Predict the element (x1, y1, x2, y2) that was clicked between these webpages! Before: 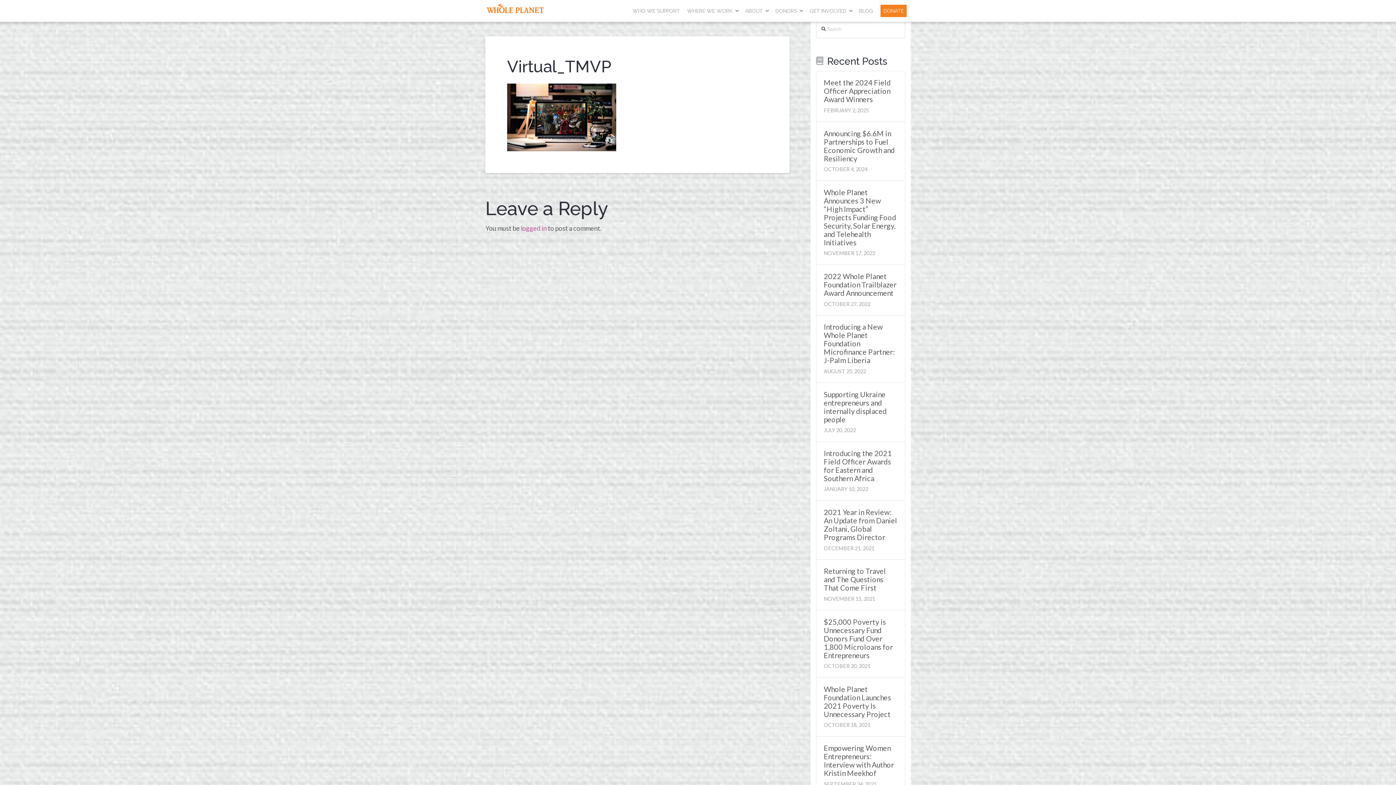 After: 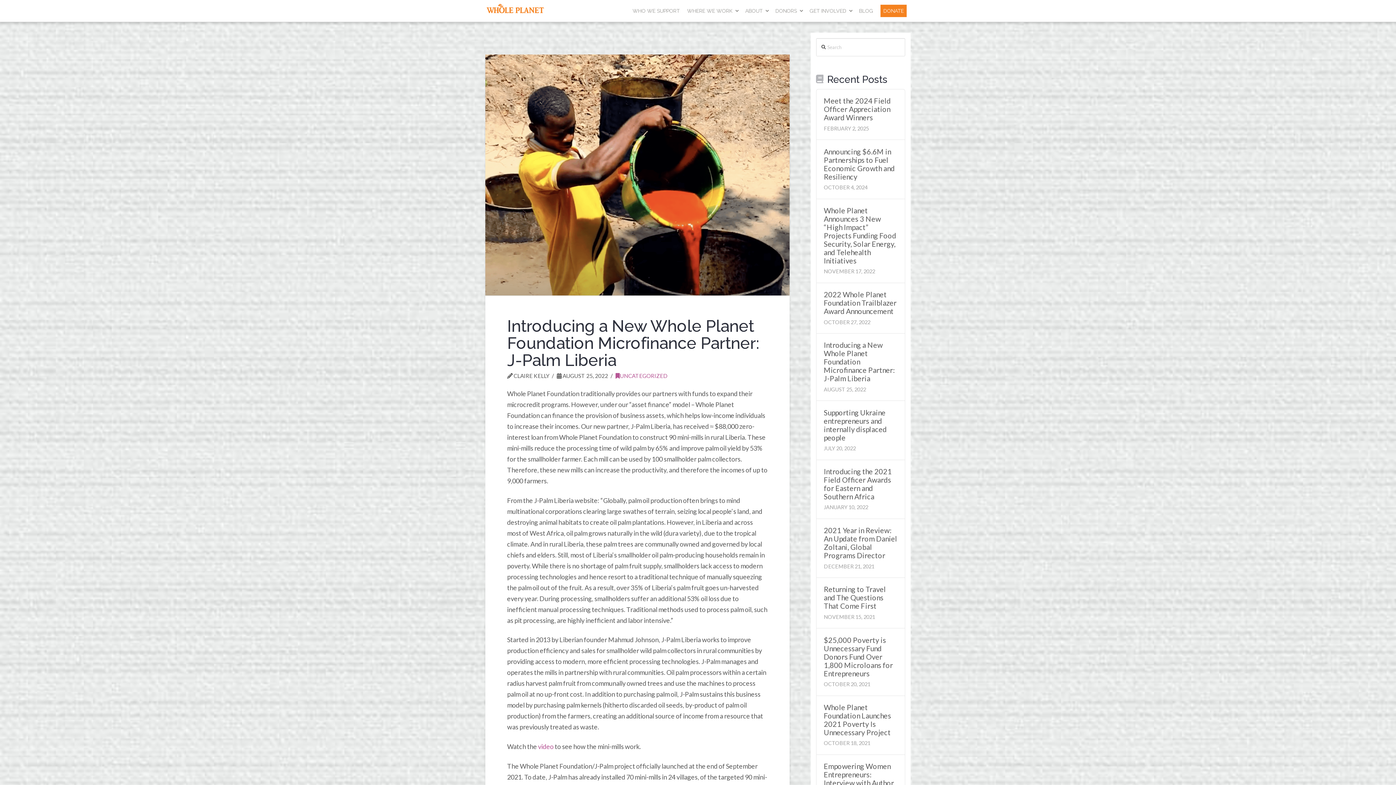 Action: label: Introducing a New Whole Planet Foundation Microfinance Partner: J-Palm Liberia bbox: (824, 323, 897, 364)